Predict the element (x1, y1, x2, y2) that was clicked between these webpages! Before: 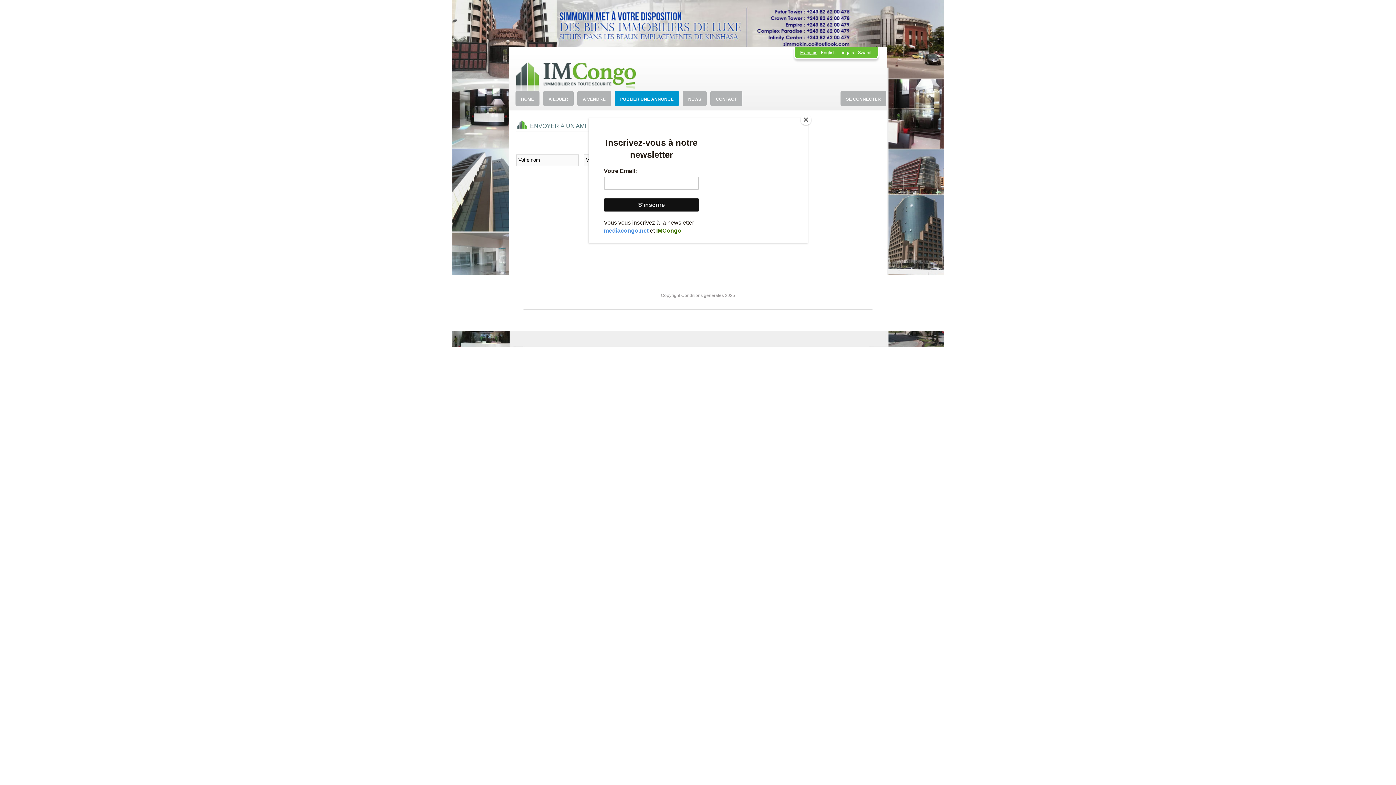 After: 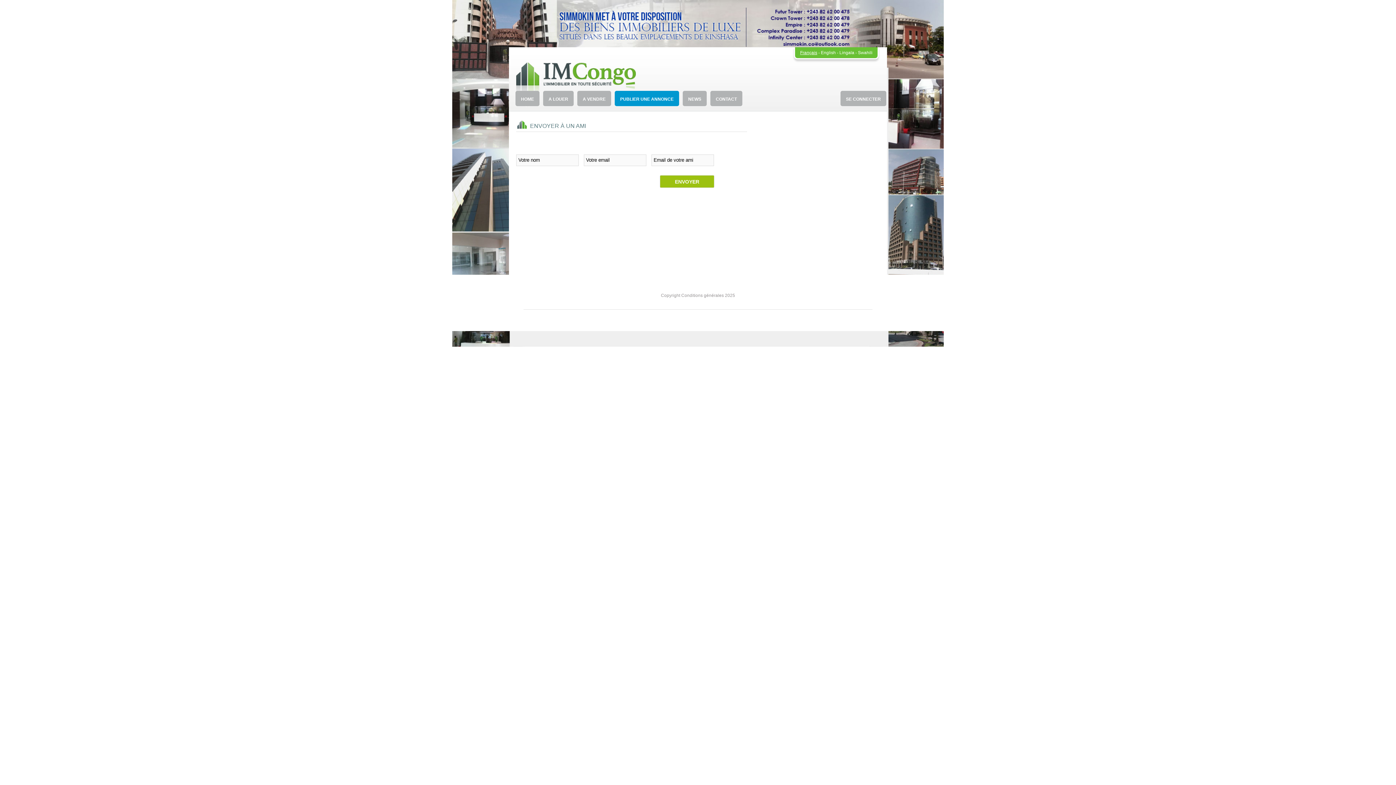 Action: bbox: (800, 114, 811, 125) label: Close